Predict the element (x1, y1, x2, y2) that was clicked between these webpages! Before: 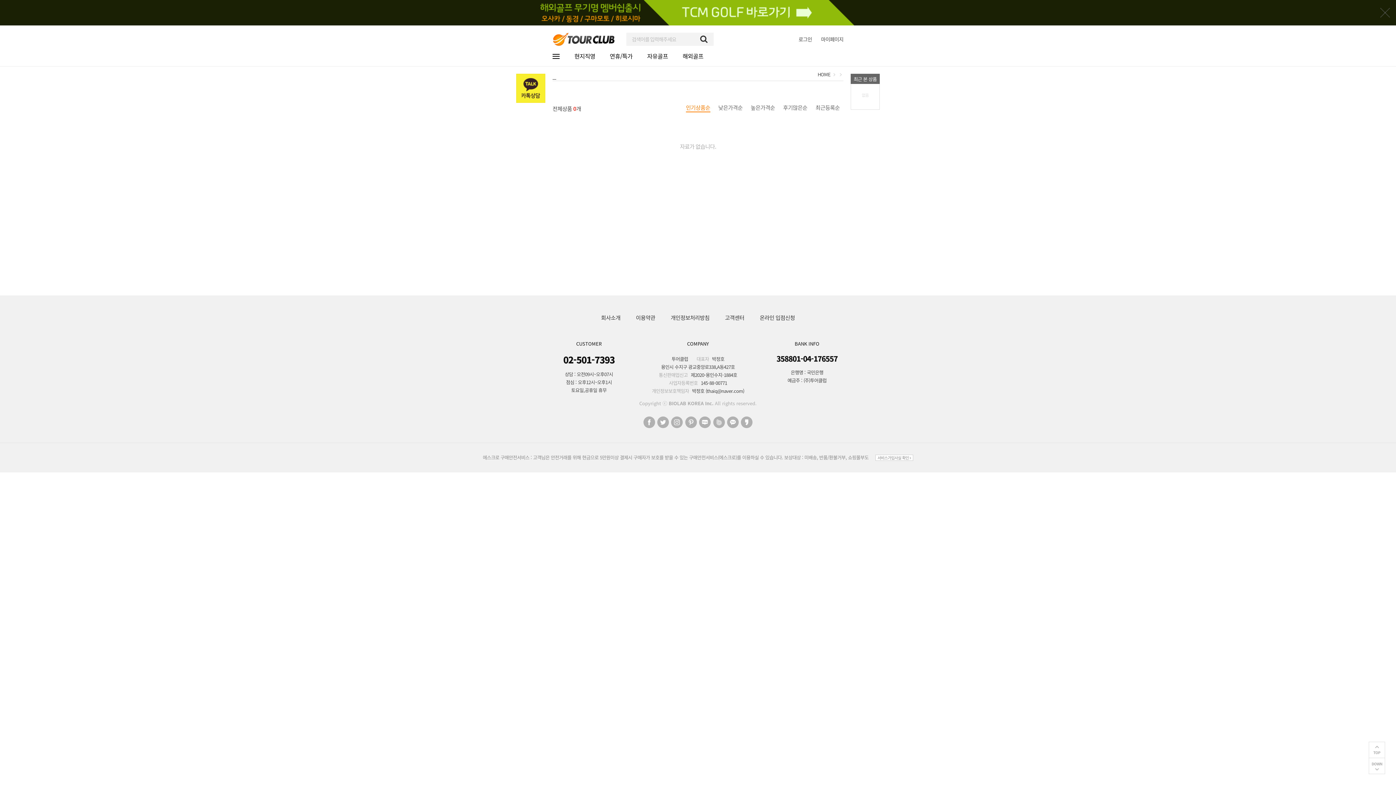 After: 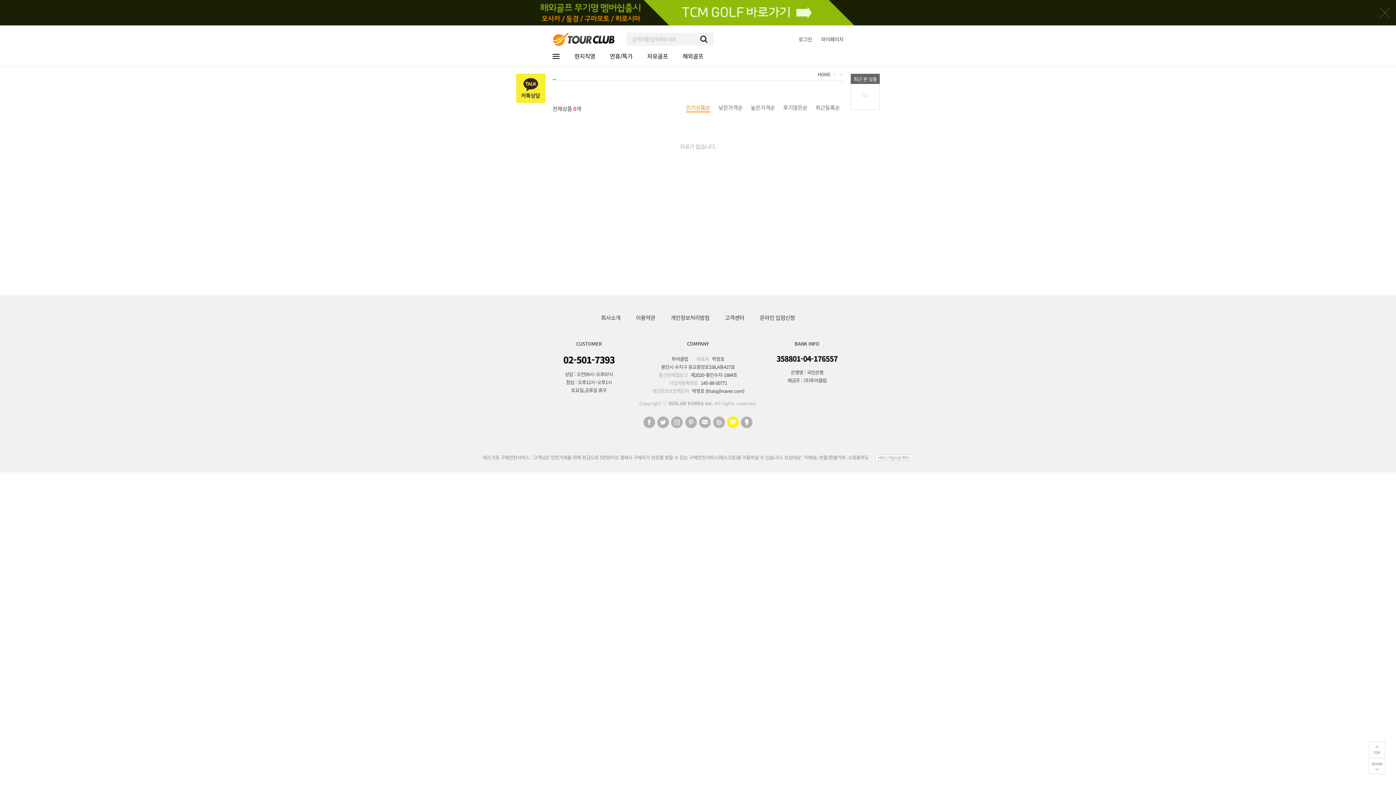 Action: bbox: (727, 416, 738, 428)